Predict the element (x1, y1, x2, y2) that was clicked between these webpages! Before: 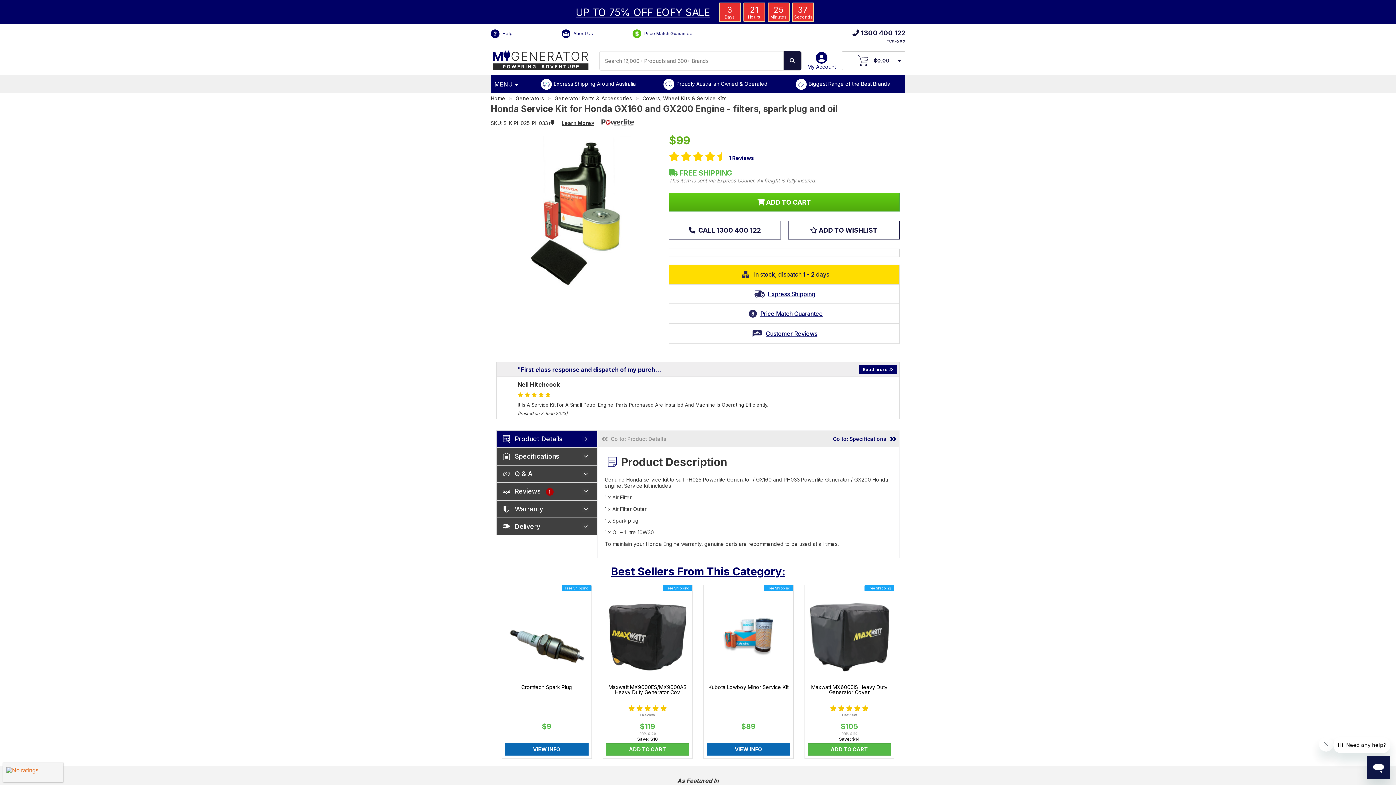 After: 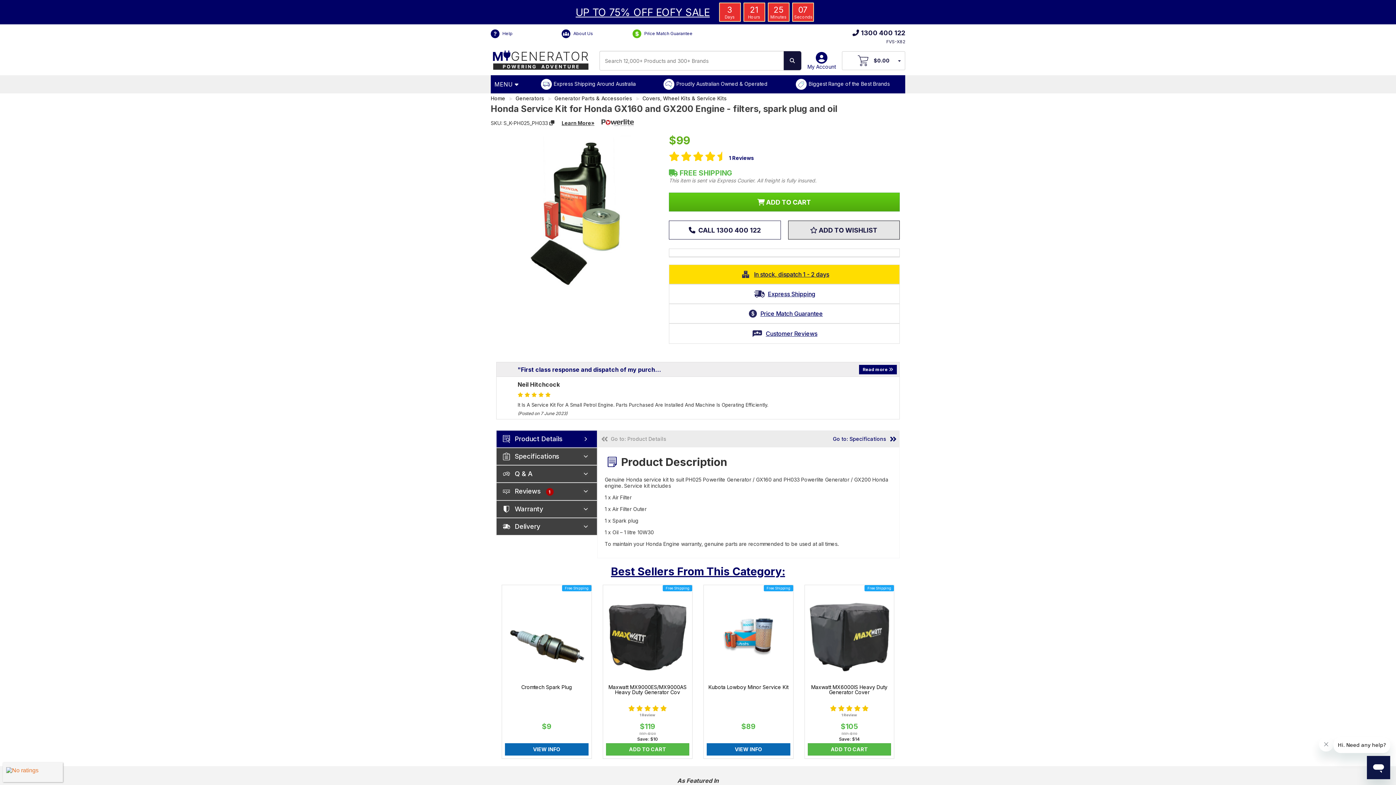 Action: label:  ADD TO WISHLIST bbox: (788, 220, 900, 239)